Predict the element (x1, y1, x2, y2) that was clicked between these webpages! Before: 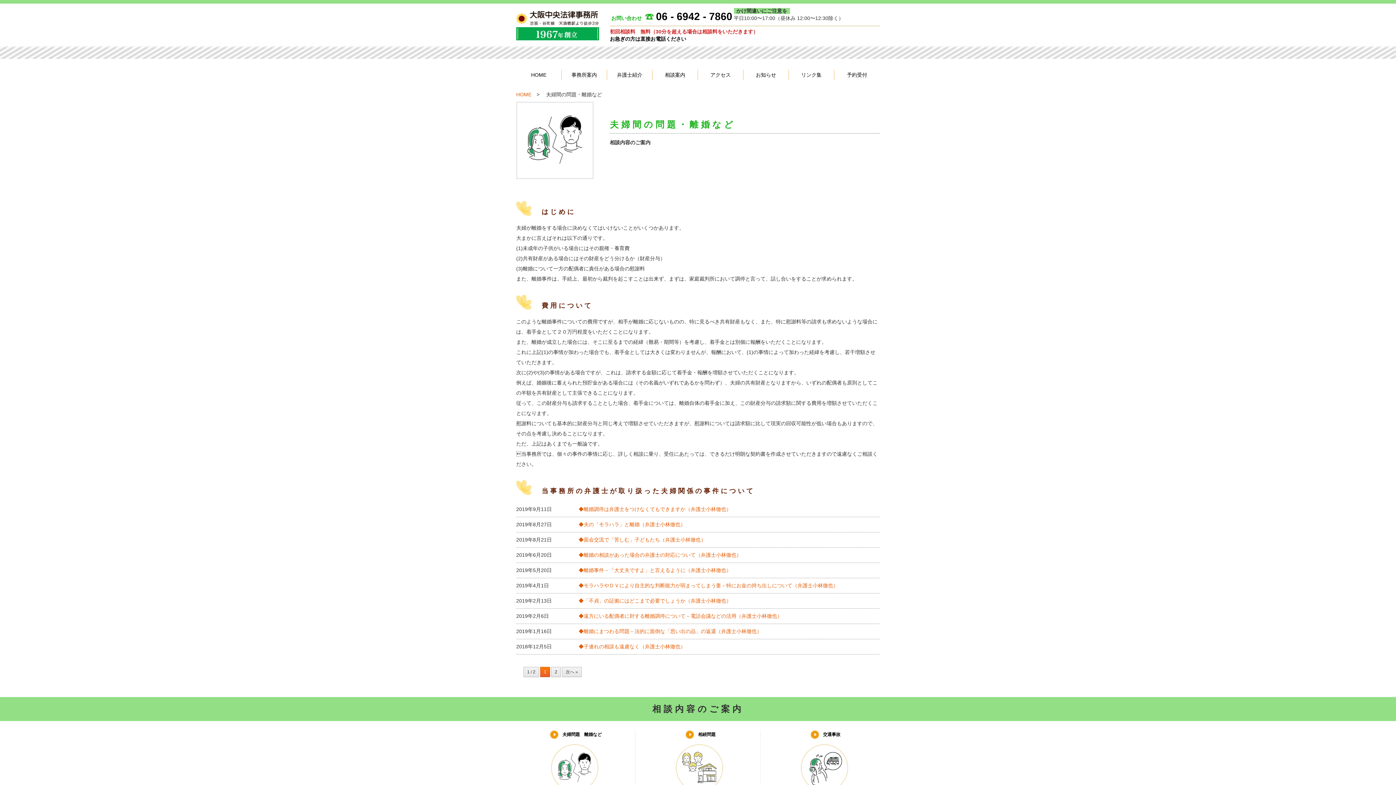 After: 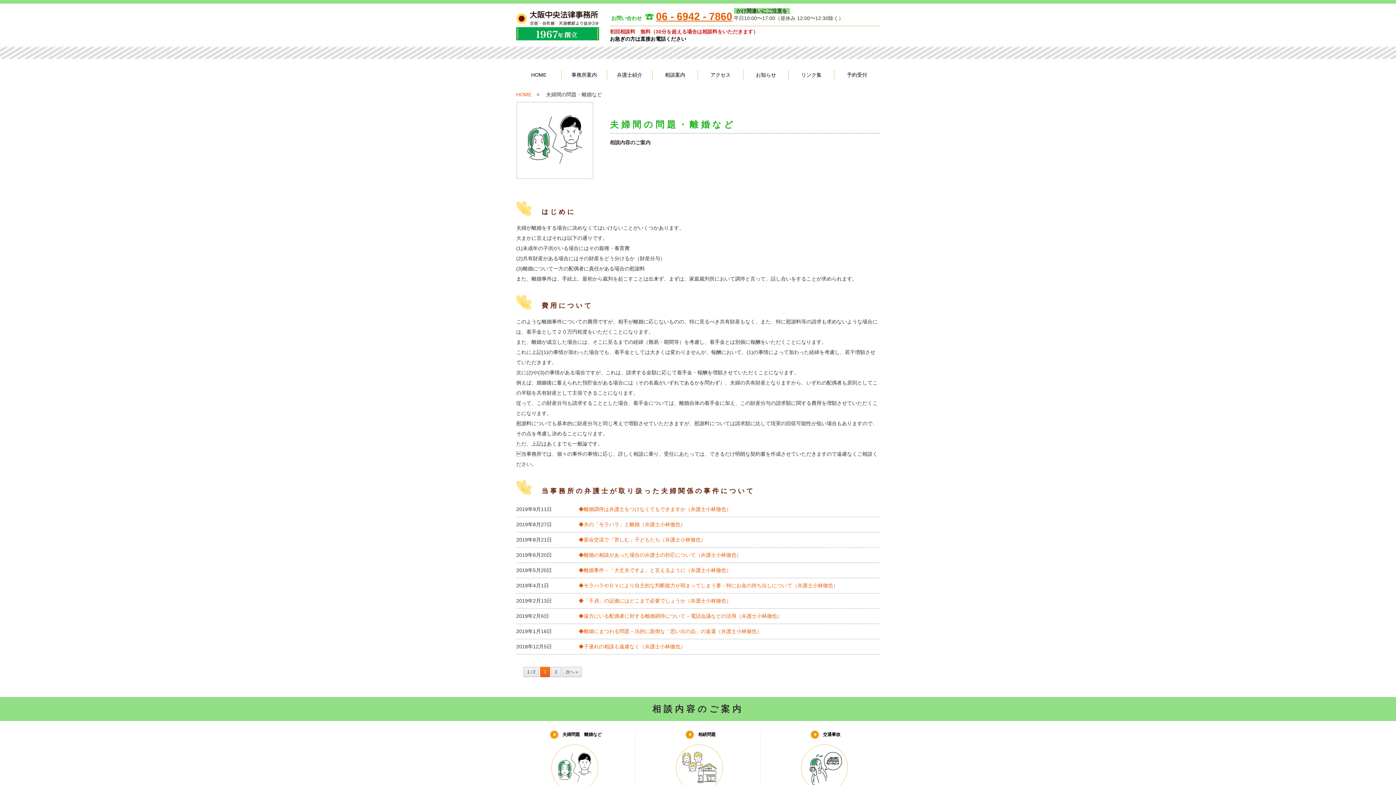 Action: bbox: (656, 10, 732, 22) label: 06 - 6942 - 7860